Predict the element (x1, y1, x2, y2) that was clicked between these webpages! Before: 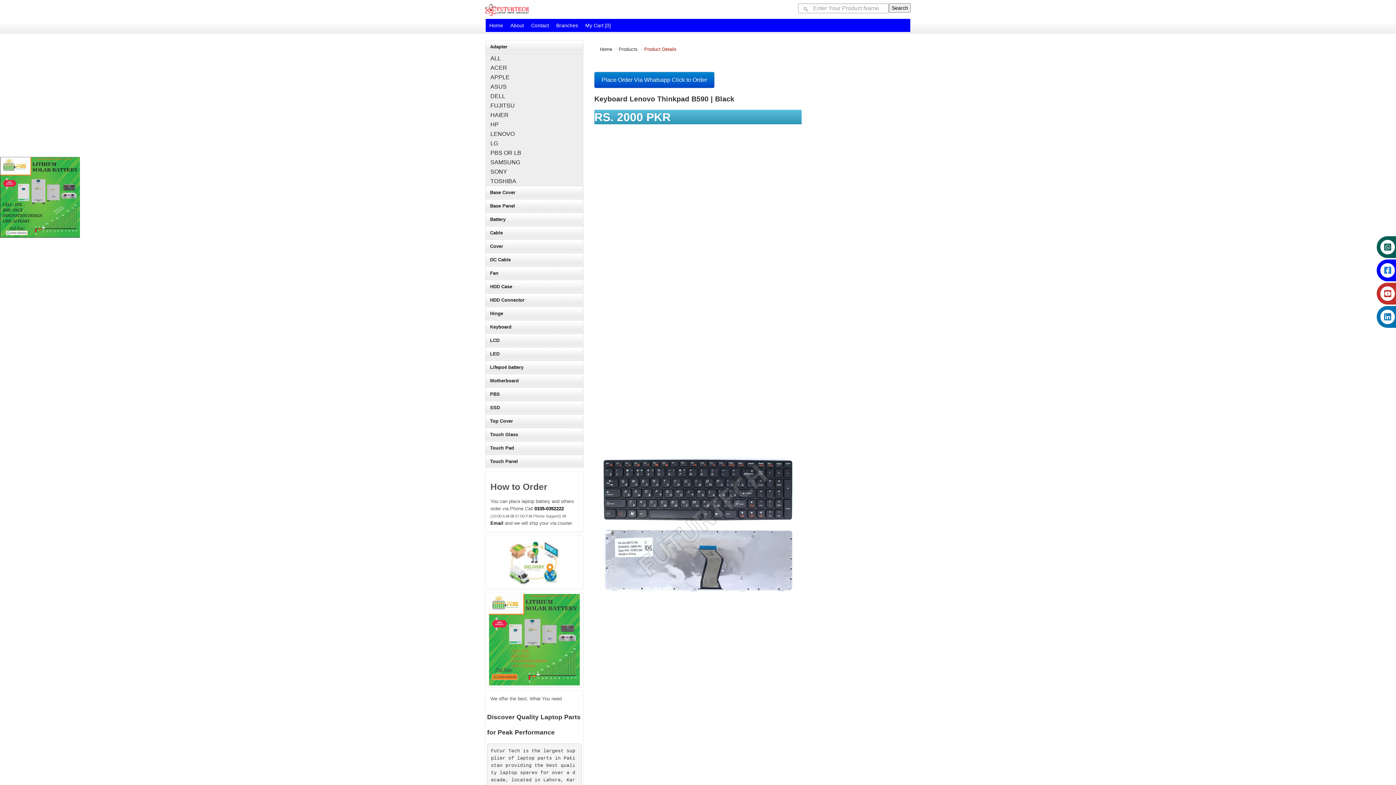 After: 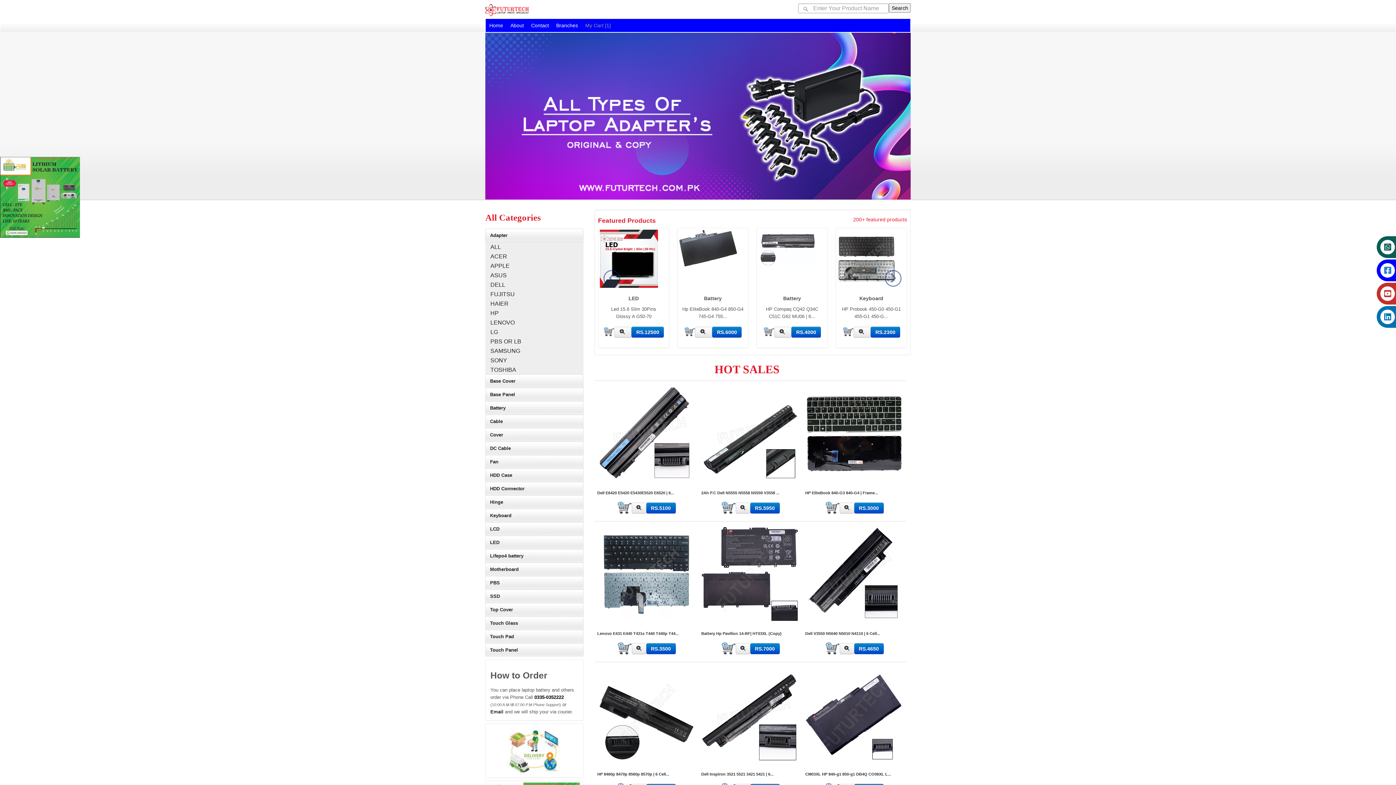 Action: bbox: (485, 7, 529, 12)